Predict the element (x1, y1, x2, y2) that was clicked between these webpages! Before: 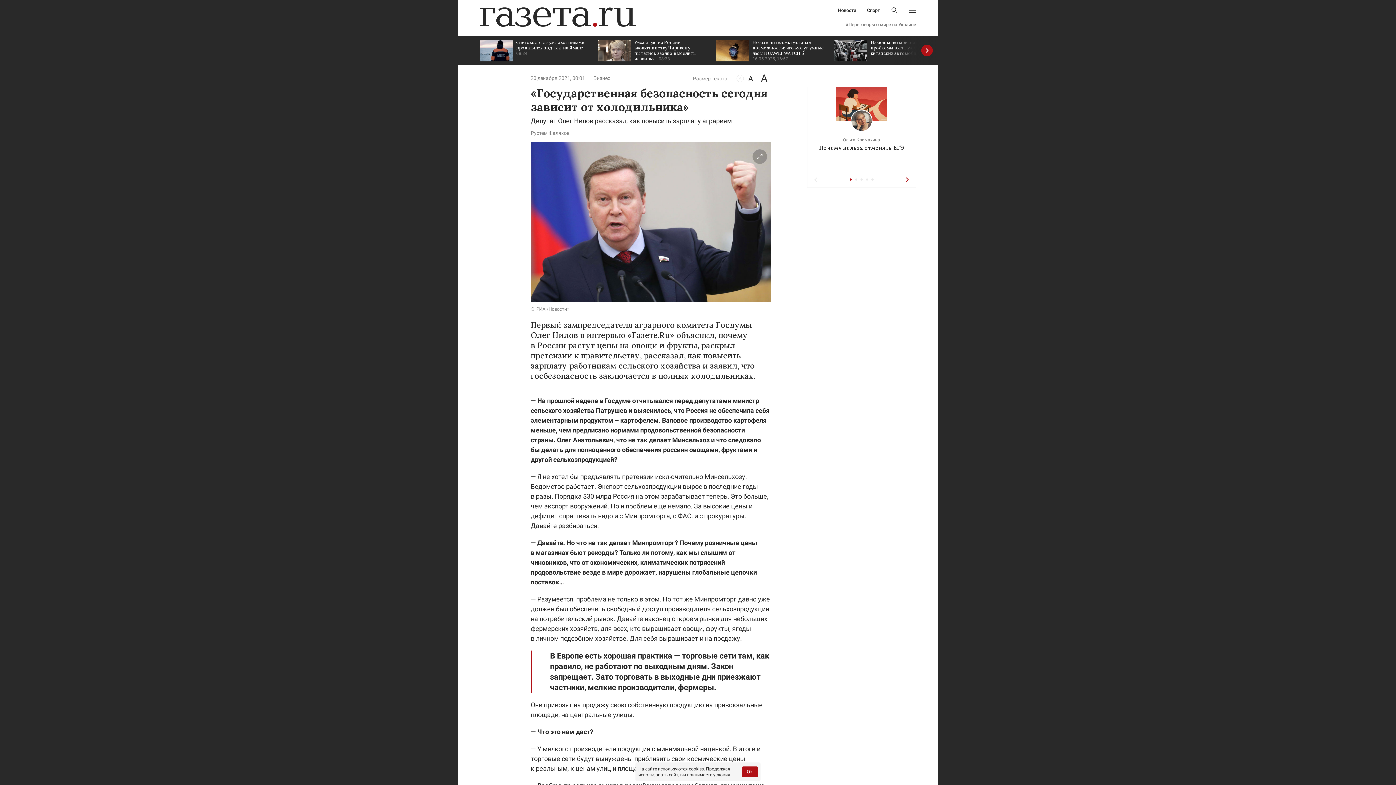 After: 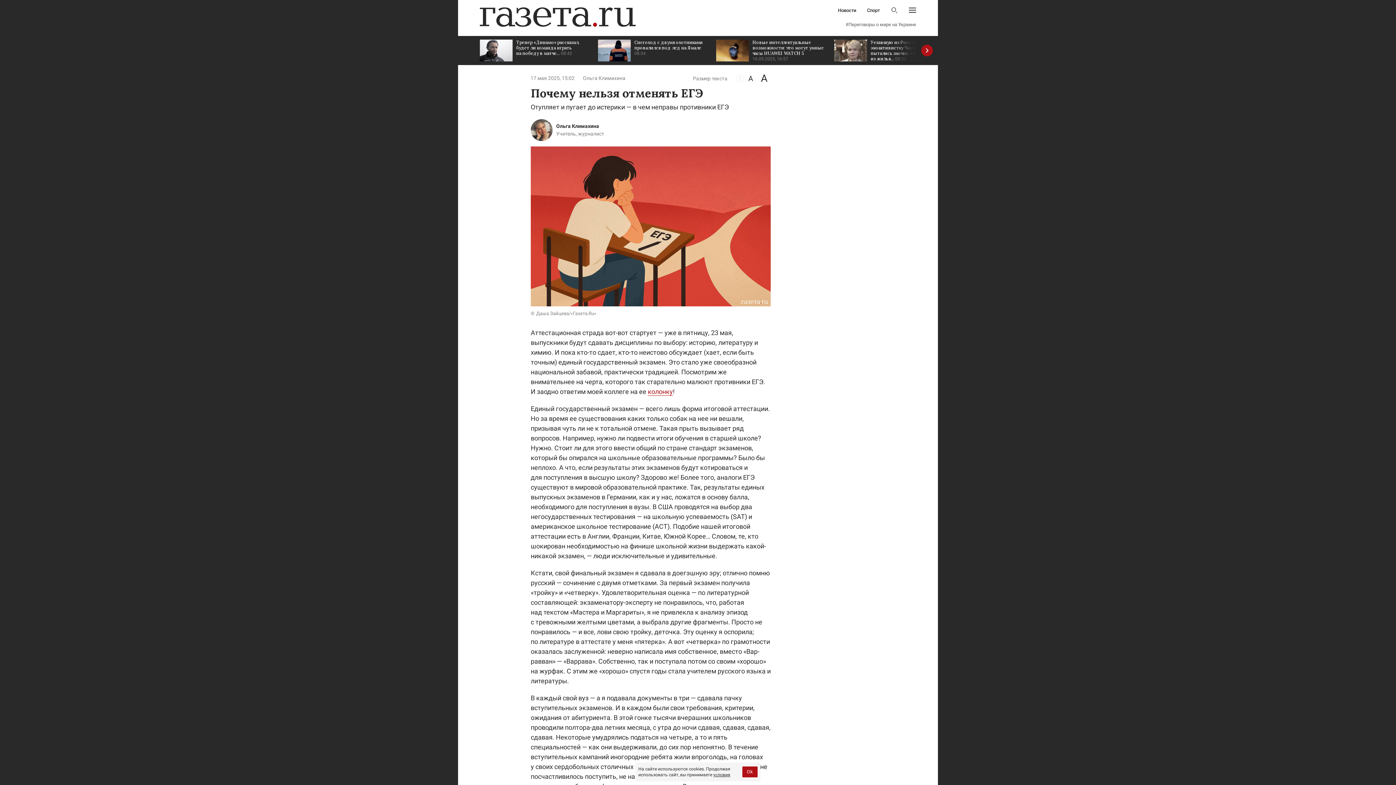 Action: label: Ольга Климахина
Почему нельзя отменять ЕГЭ bbox: (807, 86, 916, 156)